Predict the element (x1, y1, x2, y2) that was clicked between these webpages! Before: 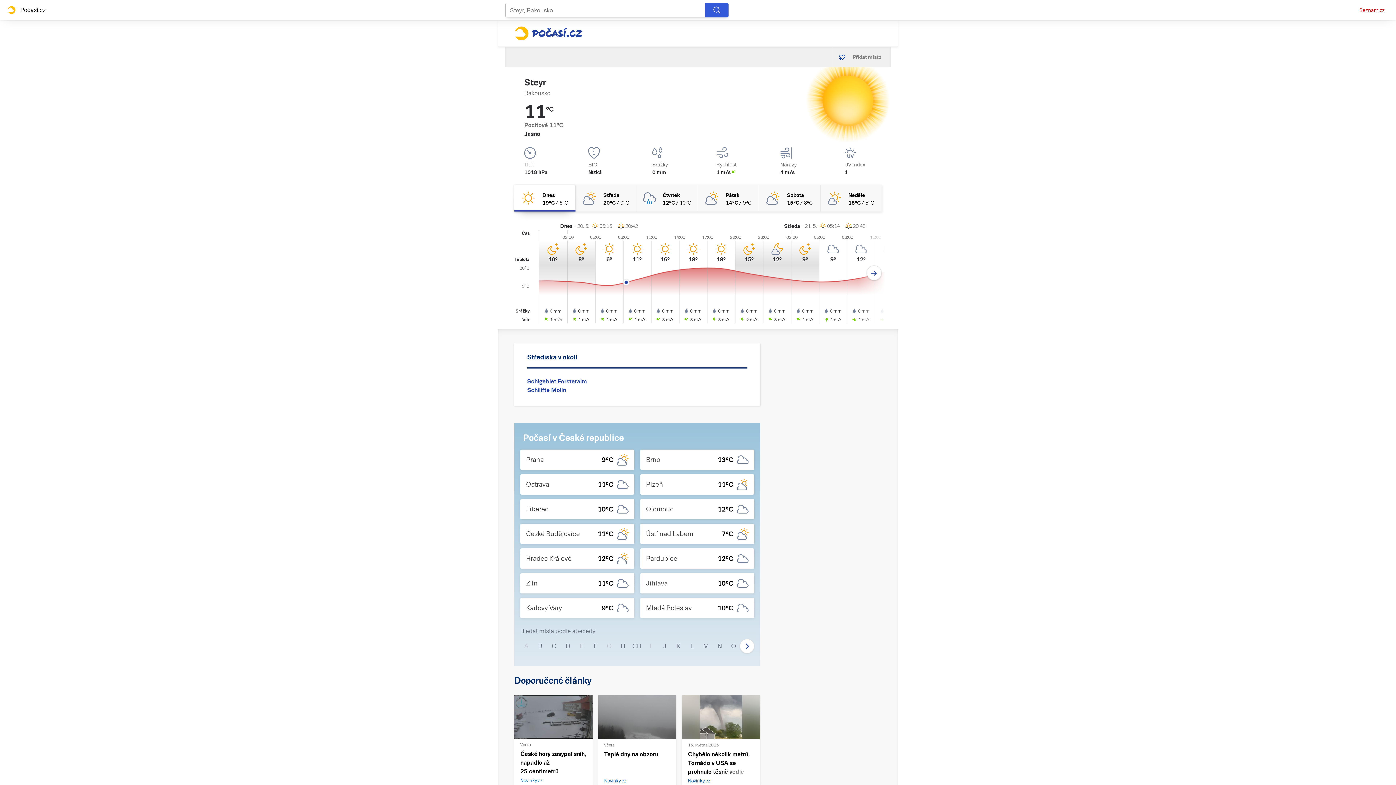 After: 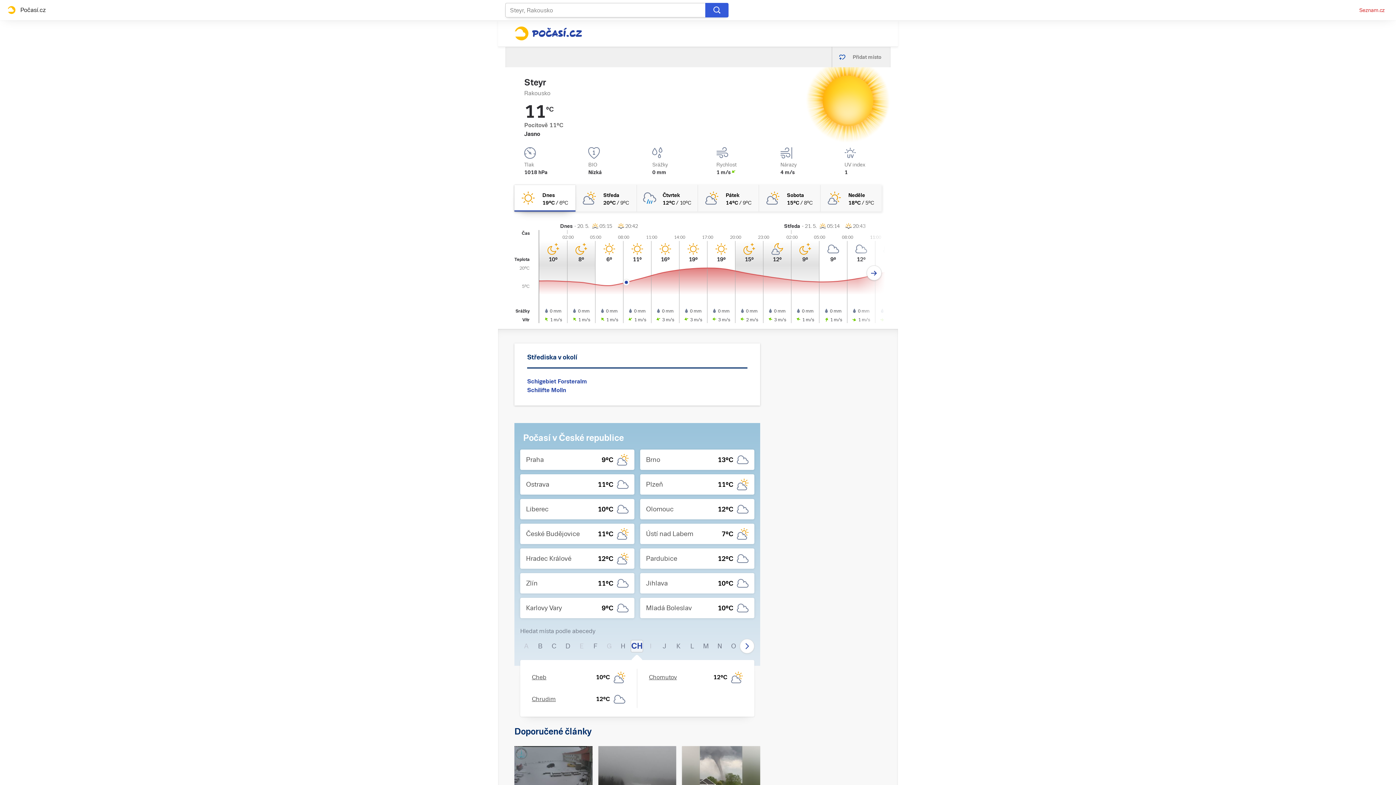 Action: label: CH bbox: (630, 640, 643, 652)